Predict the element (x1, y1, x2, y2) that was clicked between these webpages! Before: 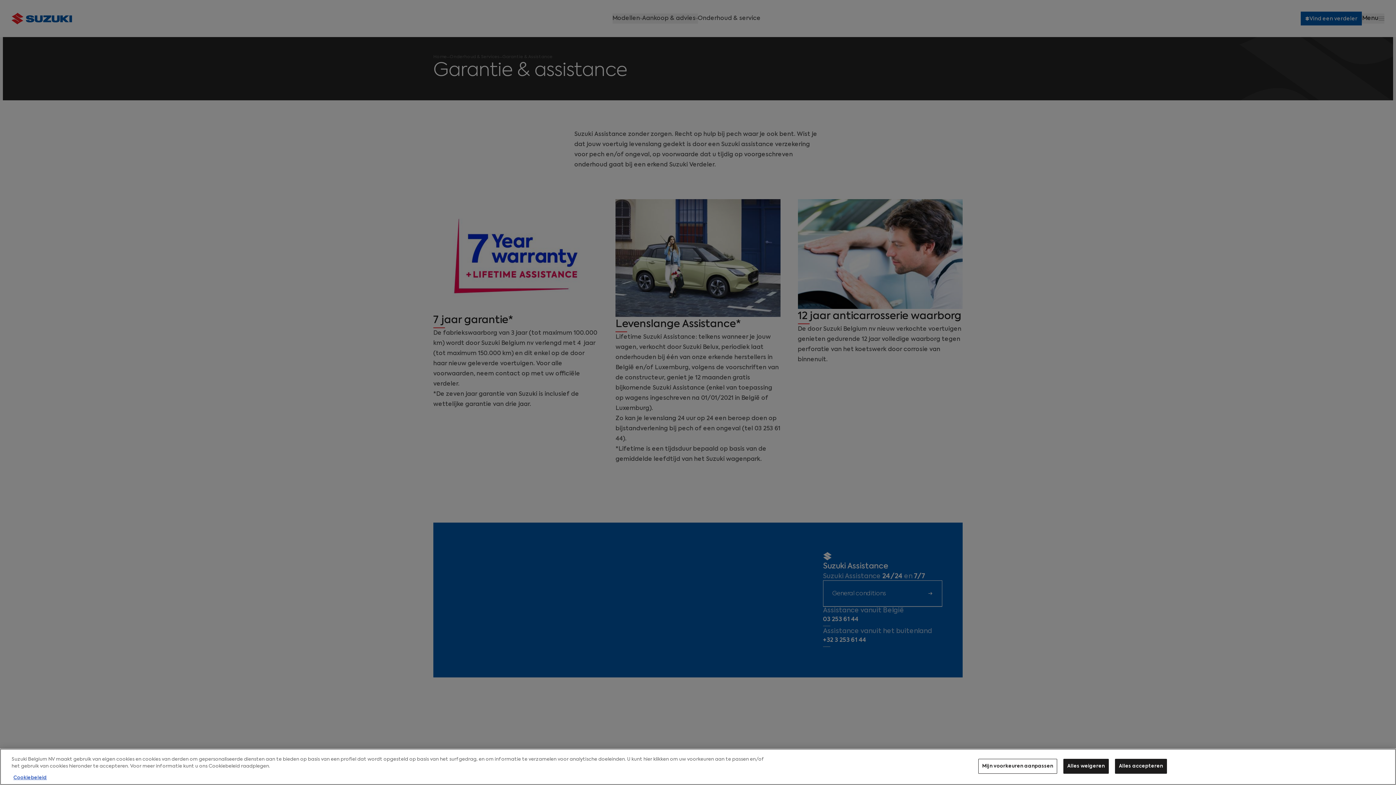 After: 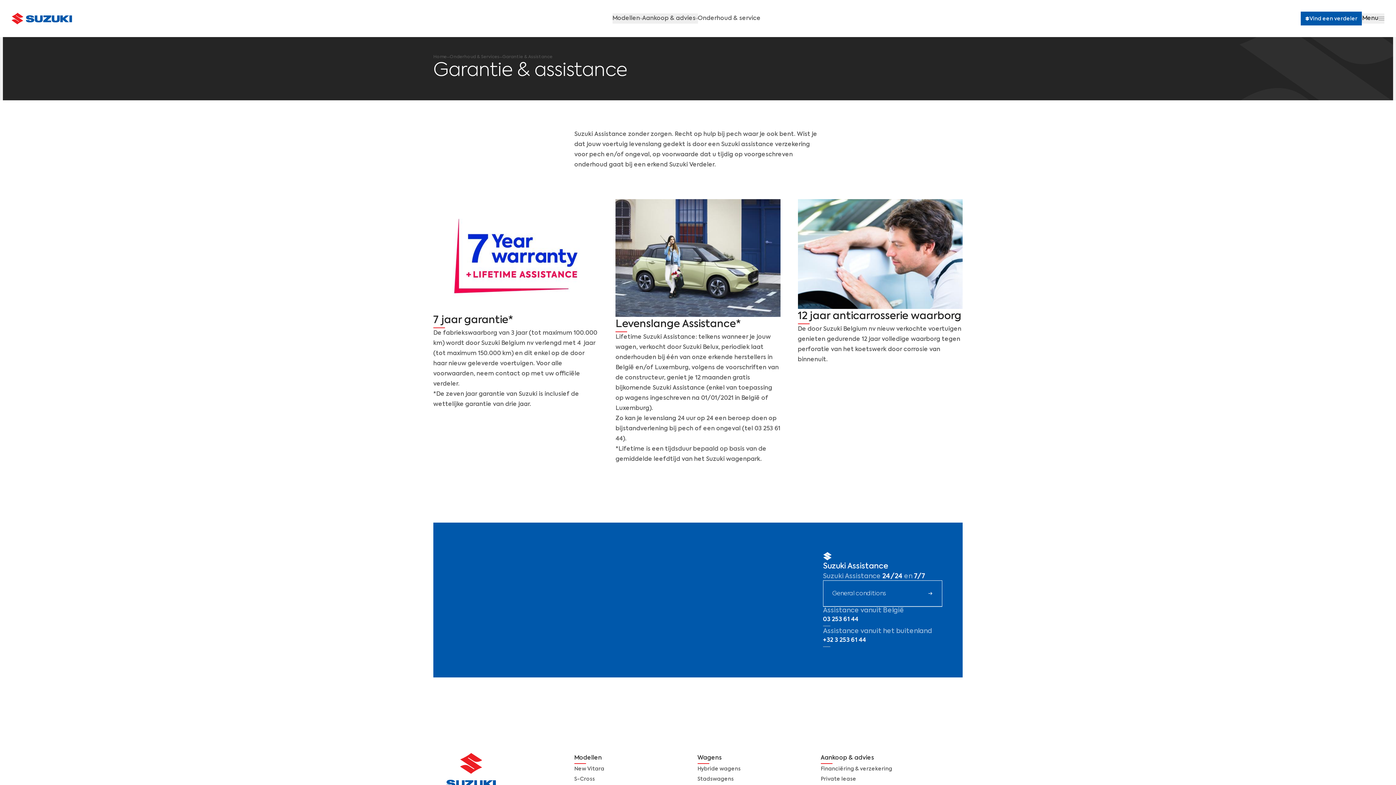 Action: label: Alles weigeren bbox: (1063, 759, 1109, 774)